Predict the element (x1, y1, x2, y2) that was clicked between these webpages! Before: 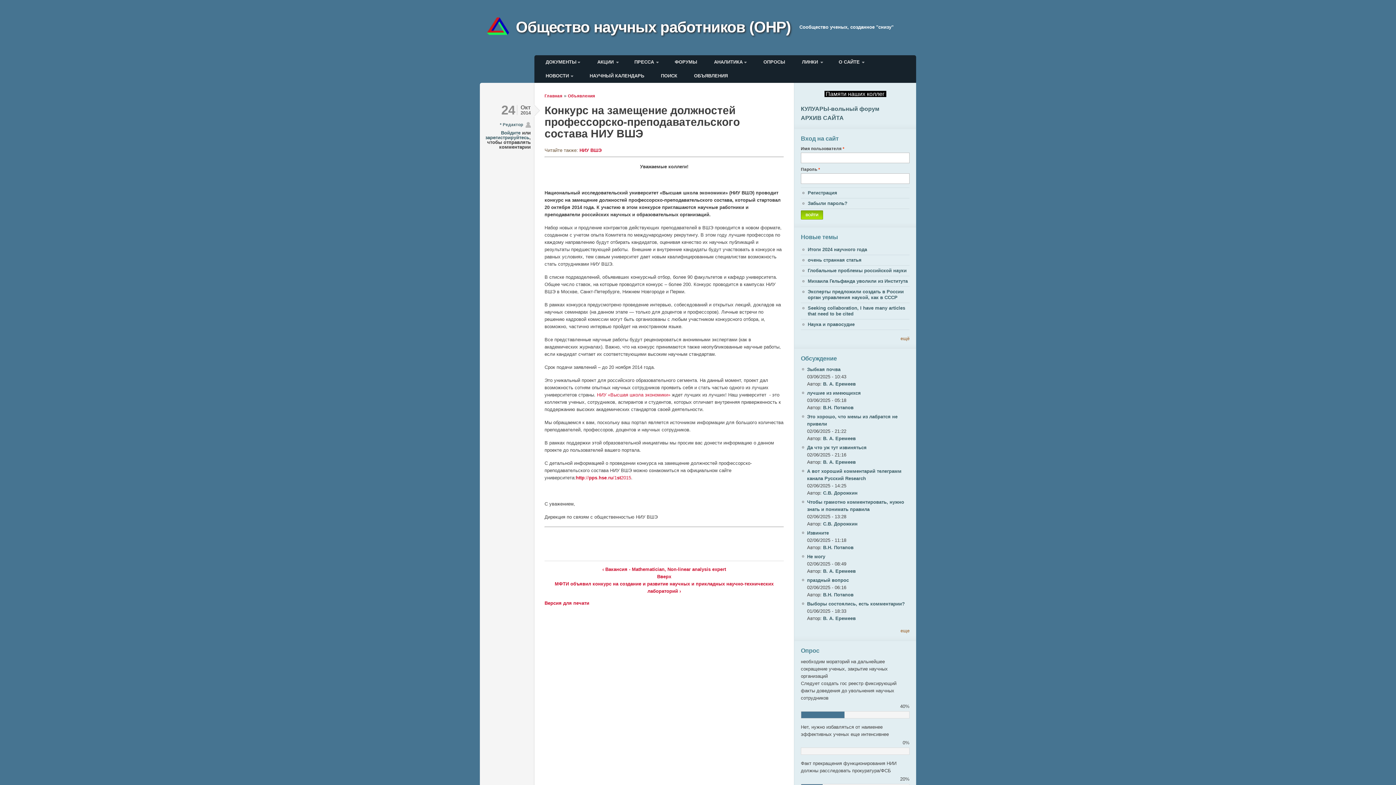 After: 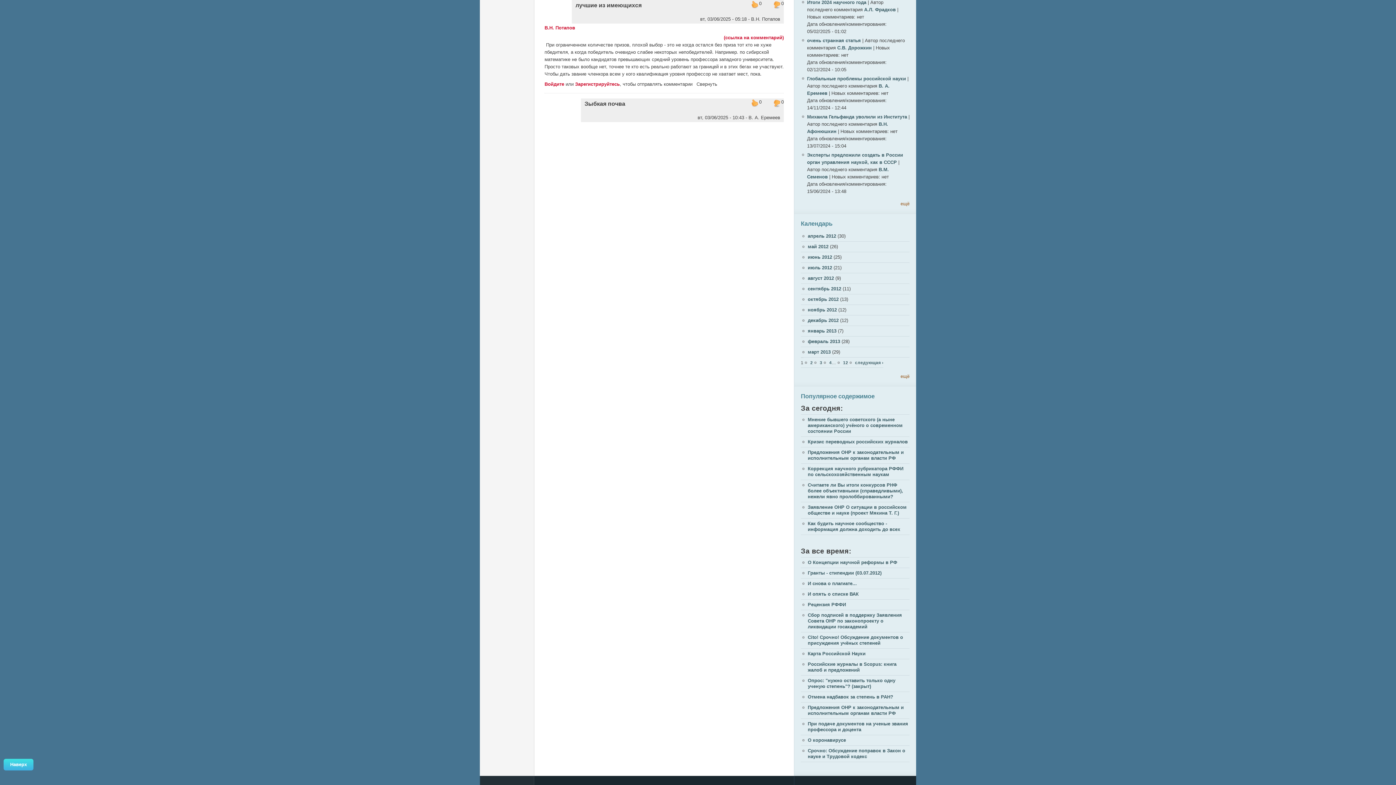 Action: label: лучшие из имеющихся bbox: (807, 390, 861, 396)